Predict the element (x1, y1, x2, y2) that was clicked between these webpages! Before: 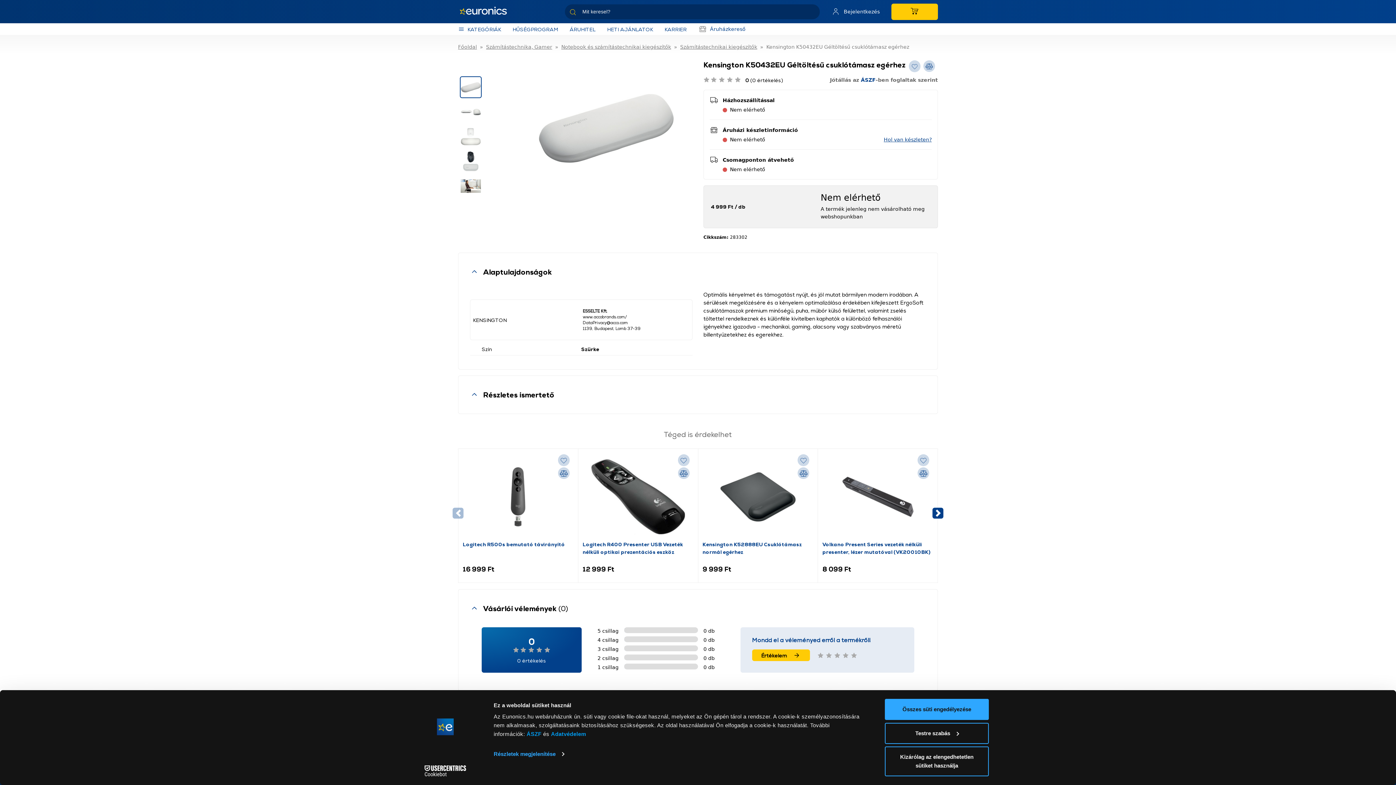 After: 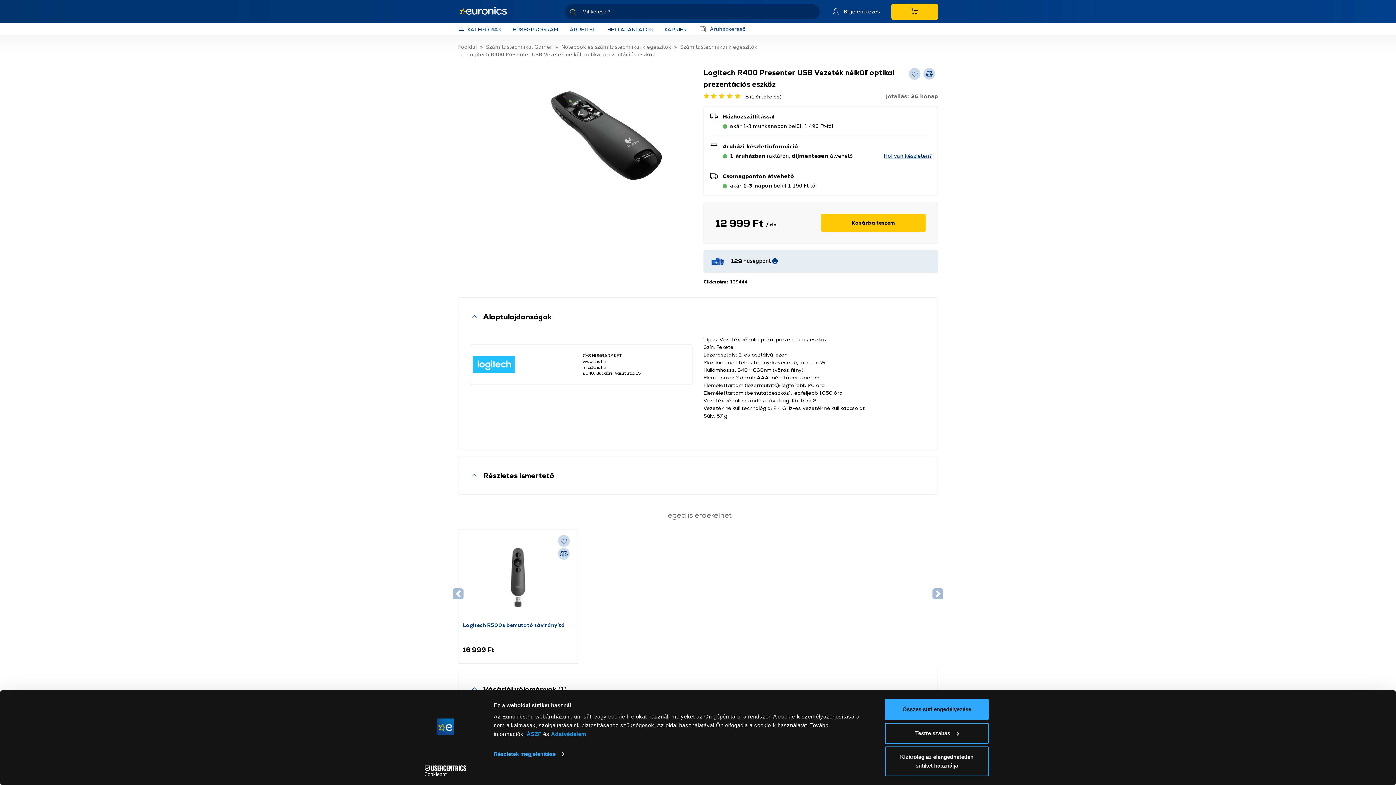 Action: bbox: (587, 453, 689, 540)